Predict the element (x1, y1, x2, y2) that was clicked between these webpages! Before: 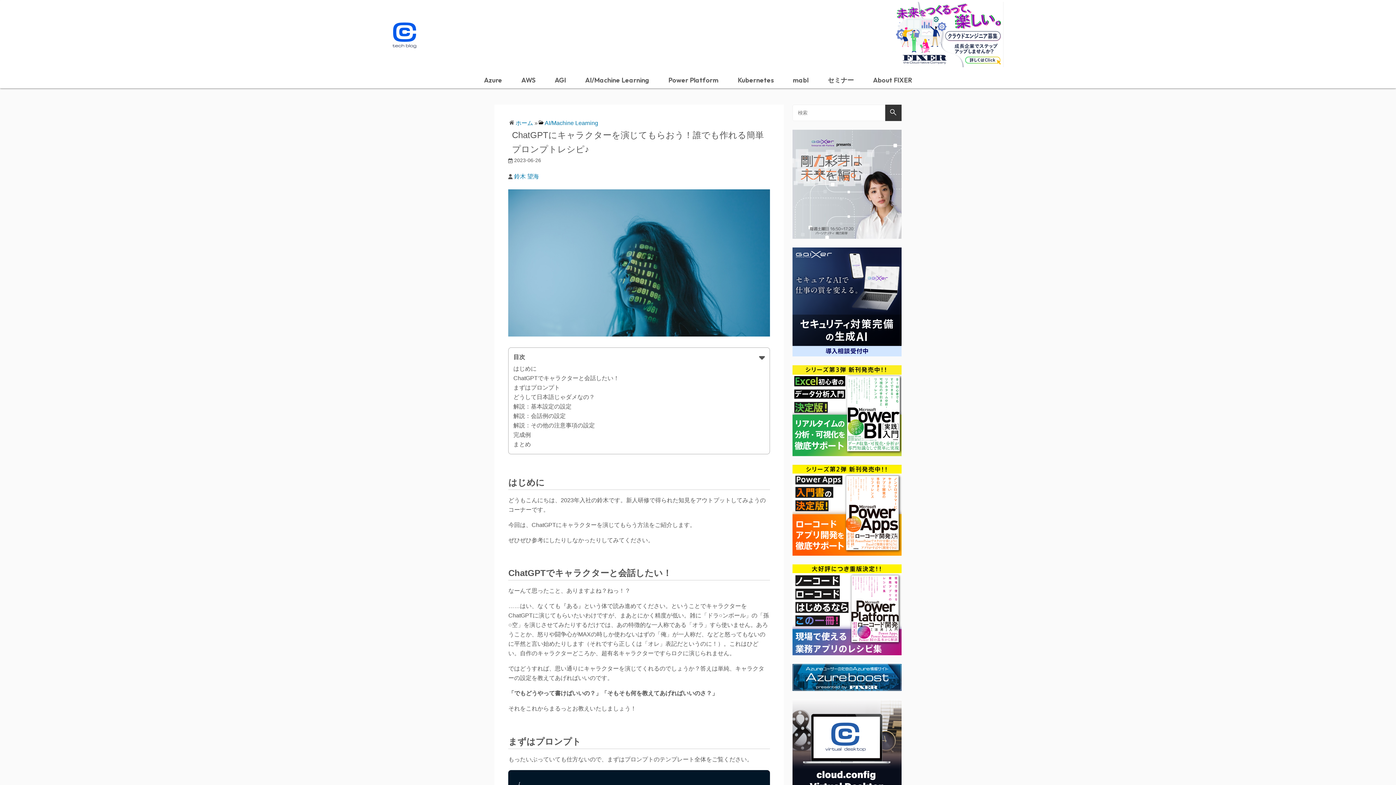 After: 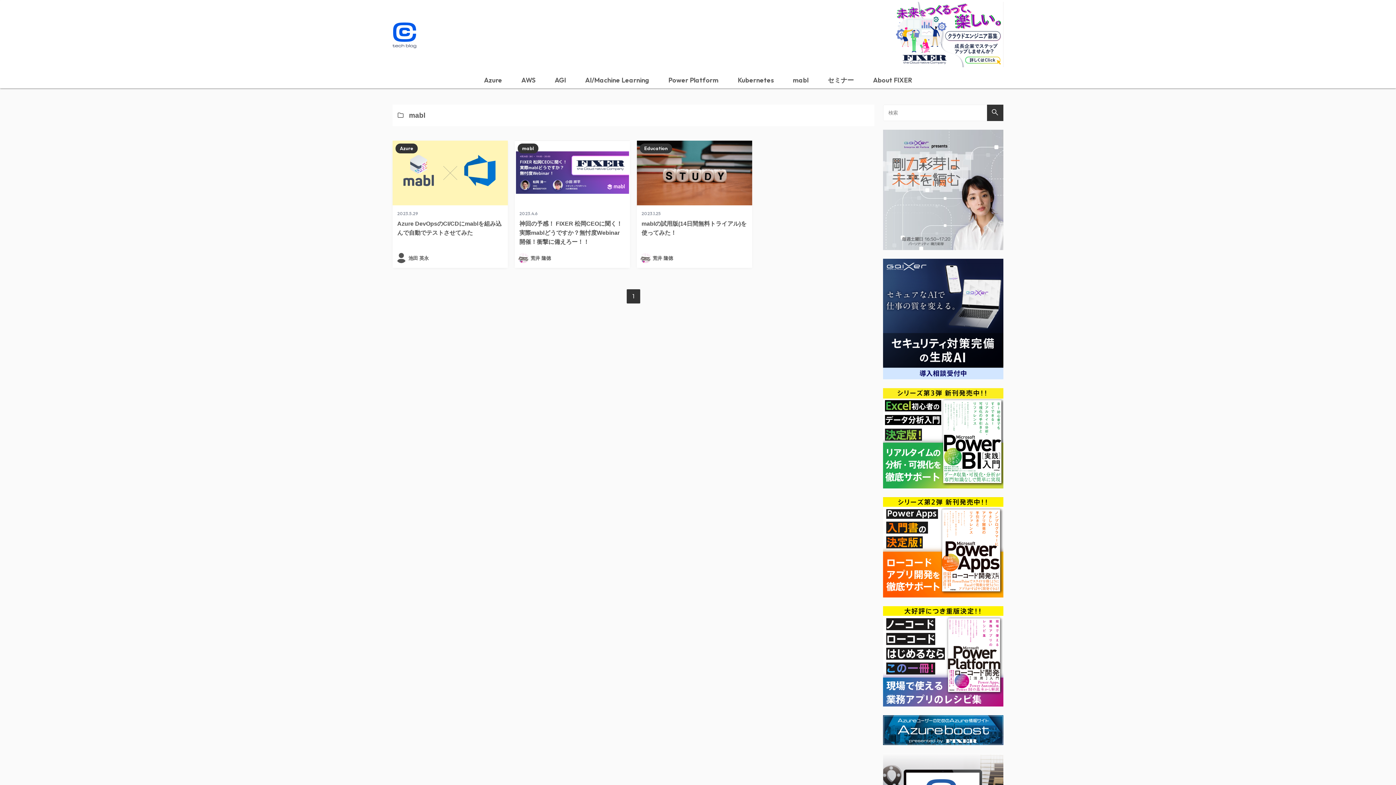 Action: bbox: (793, 76, 808, 84) label: mabl